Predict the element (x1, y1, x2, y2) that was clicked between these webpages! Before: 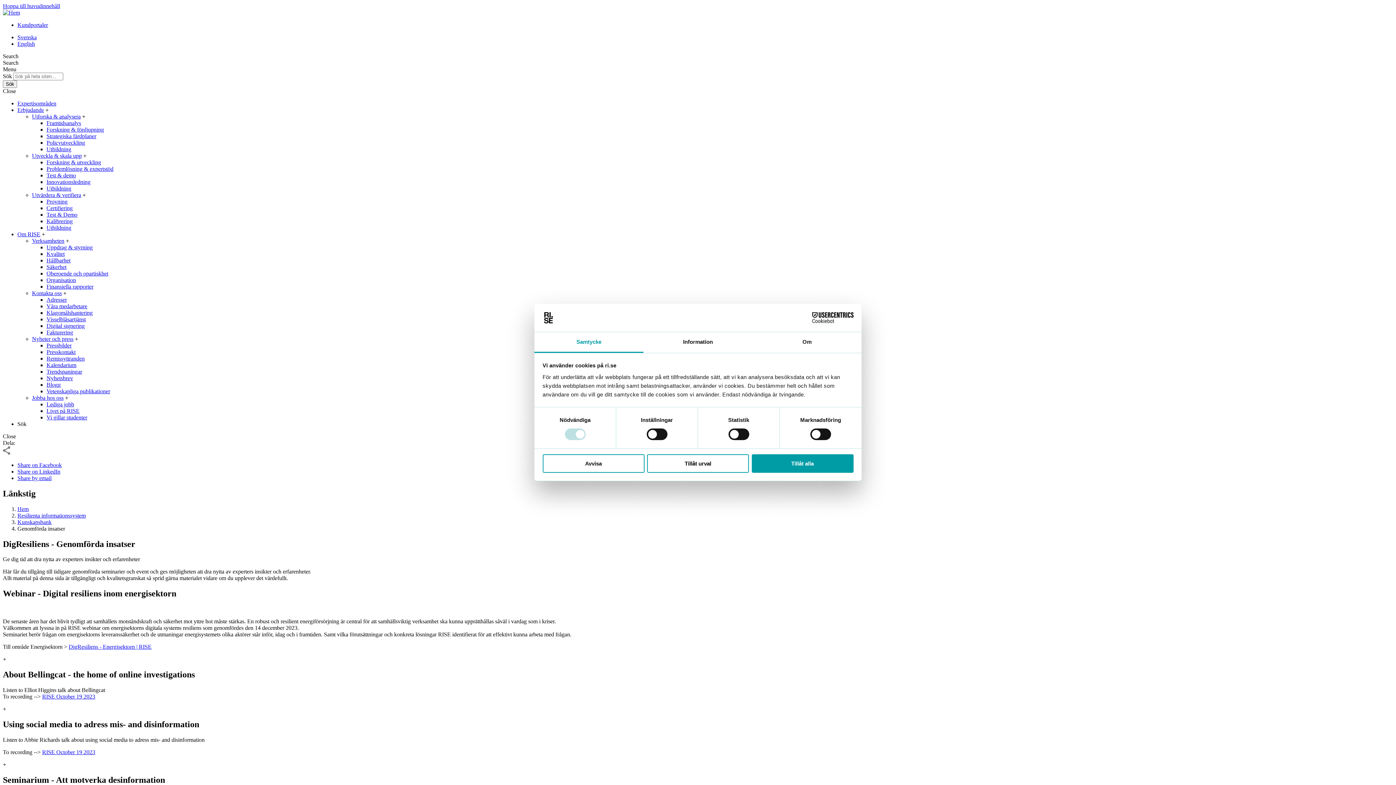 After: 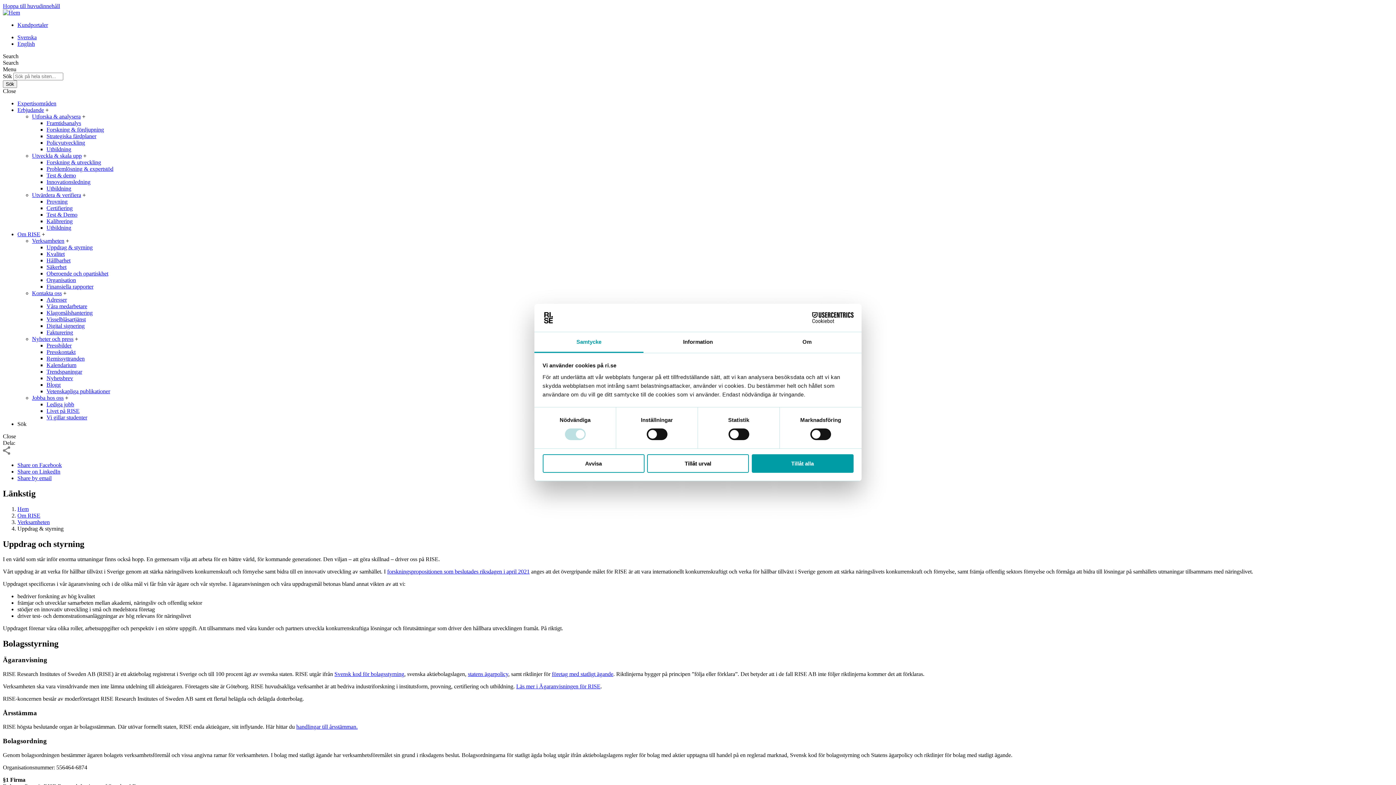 Action: bbox: (46, 244, 92, 250) label: Uppdrag & styrning